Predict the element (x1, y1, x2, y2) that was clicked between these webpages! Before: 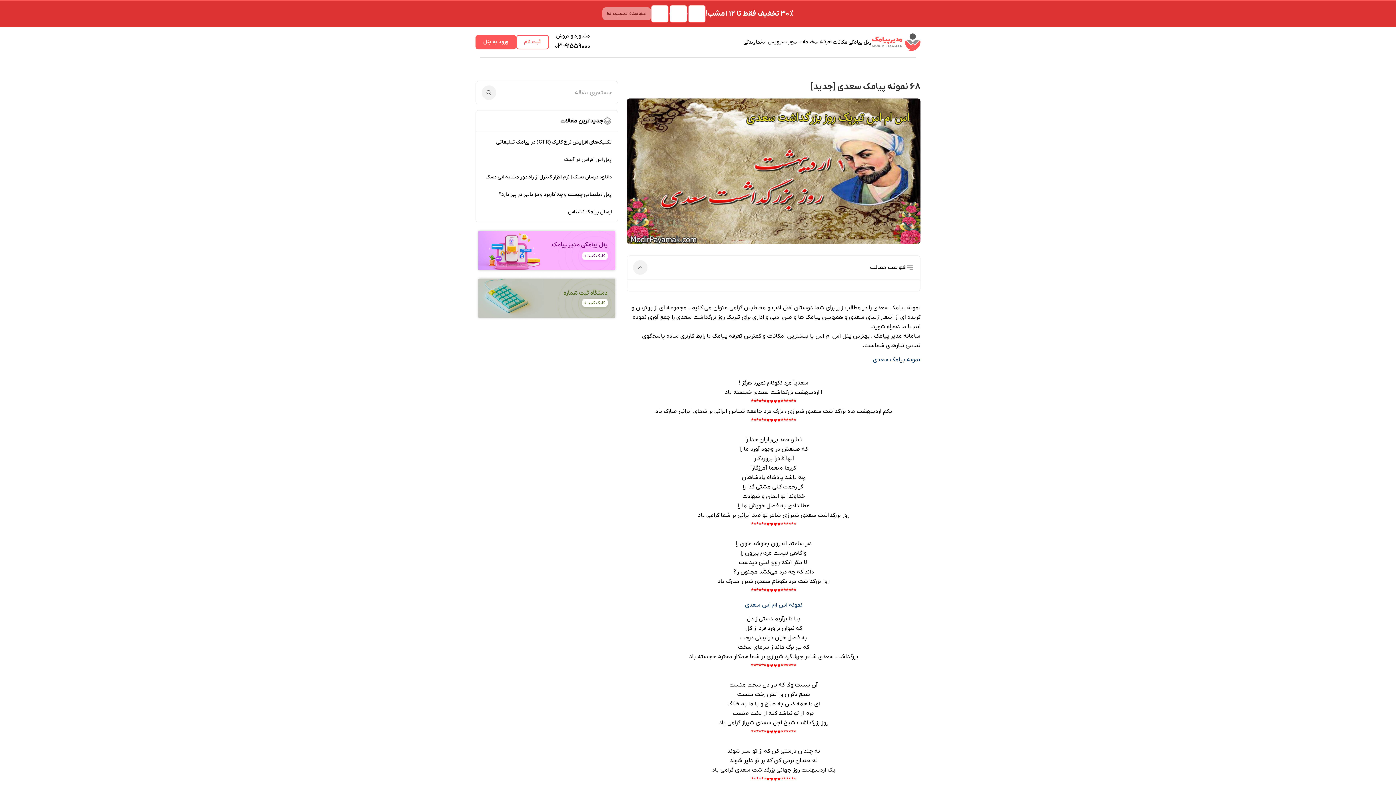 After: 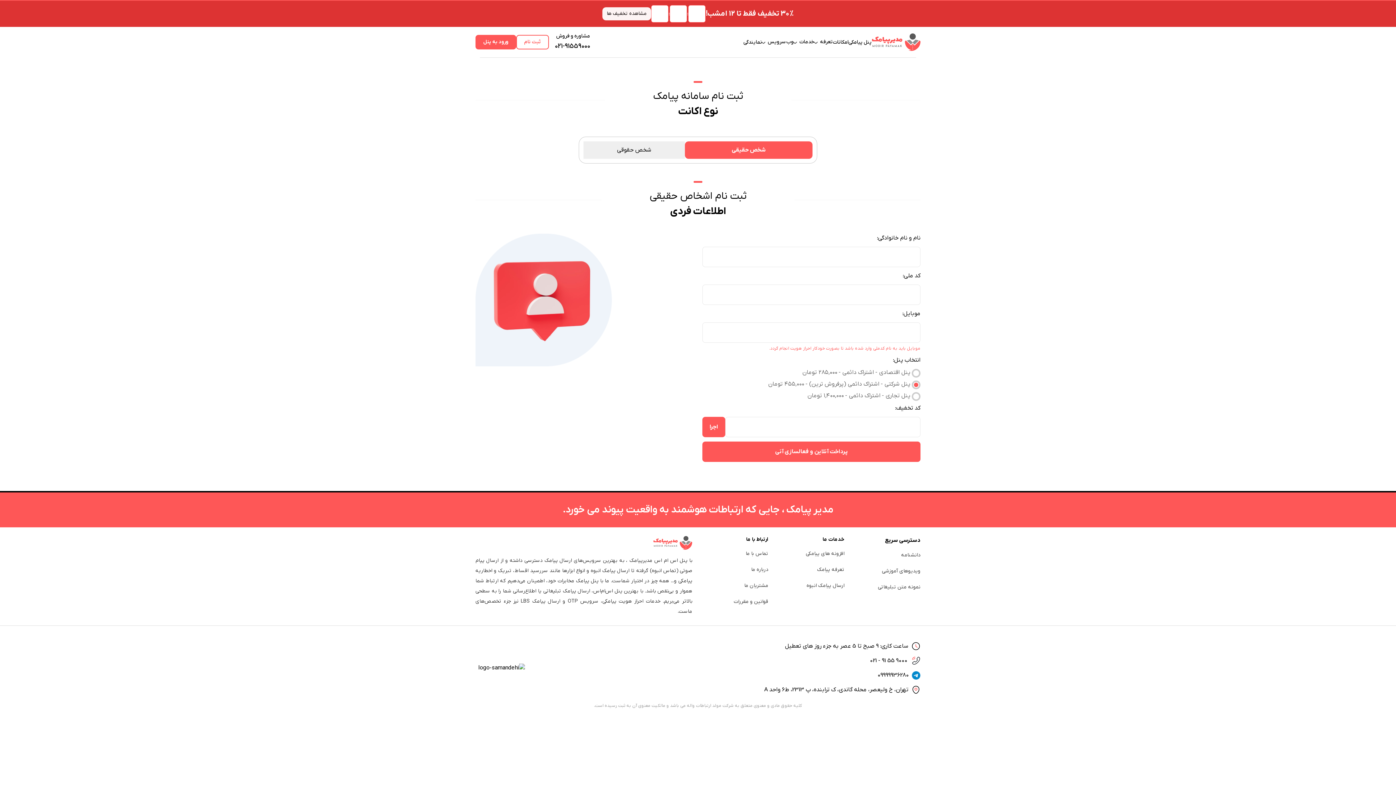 Action: bbox: (475, 228, 618, 273)